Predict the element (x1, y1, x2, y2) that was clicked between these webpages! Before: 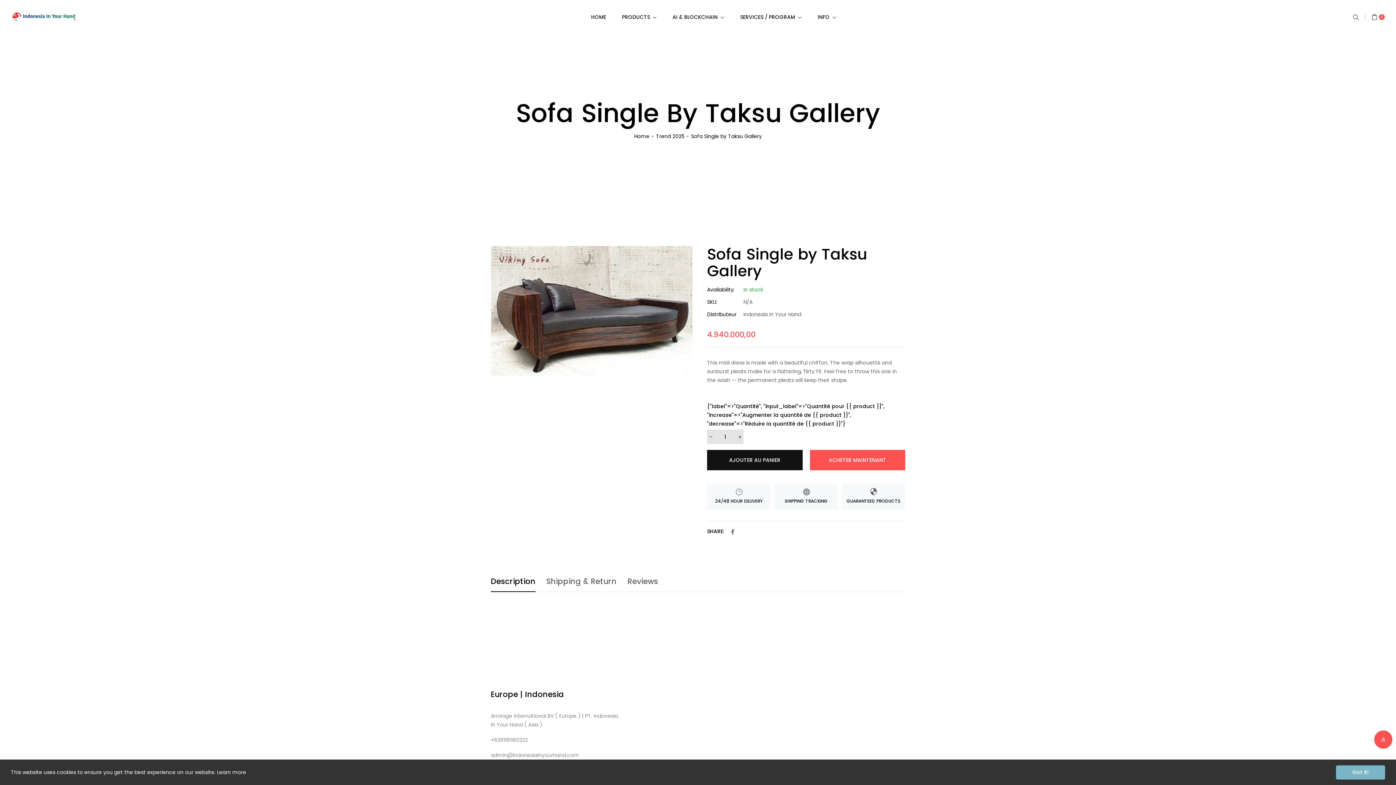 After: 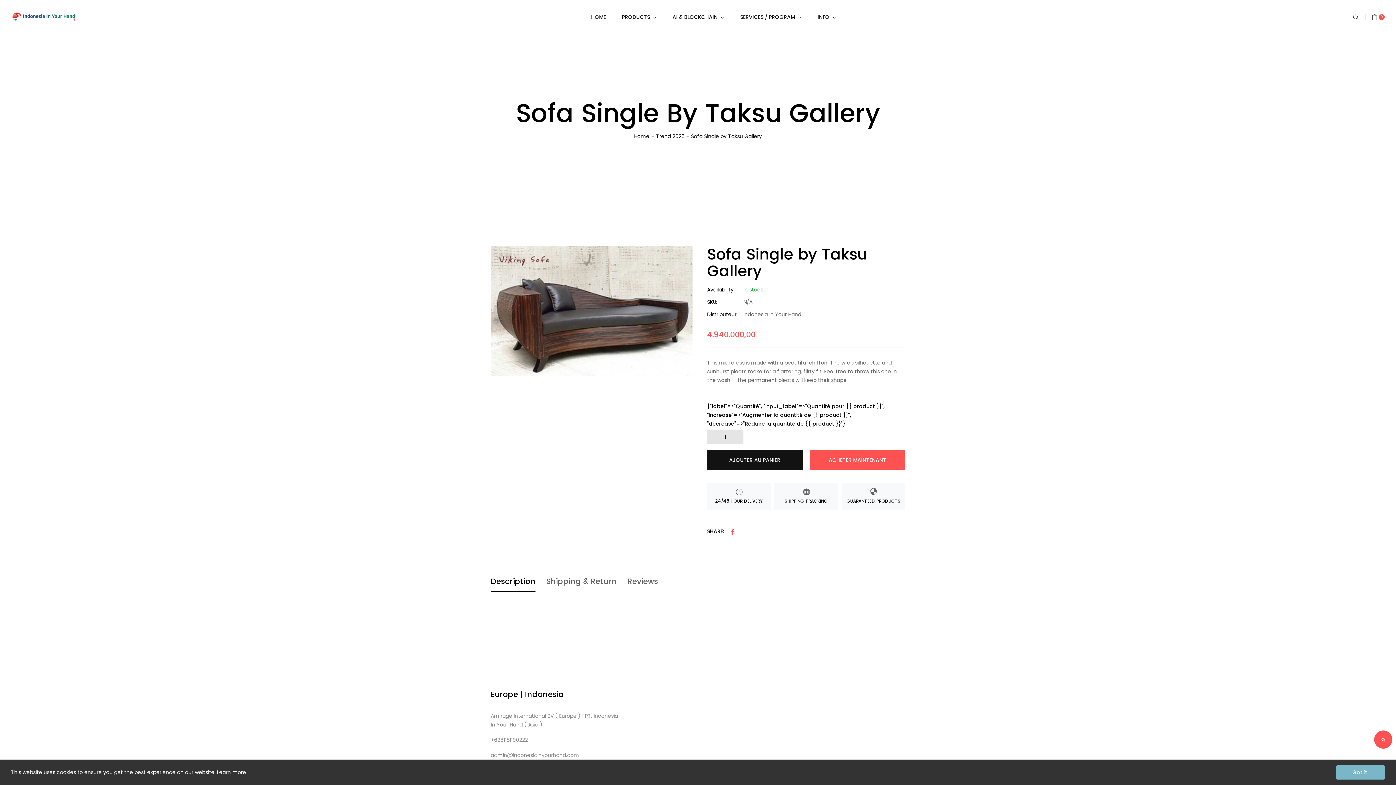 Action: label: Partager sur Facebook
S'ouvre dans une nouvelle fenêtre. bbox: (730, 528, 735, 535)